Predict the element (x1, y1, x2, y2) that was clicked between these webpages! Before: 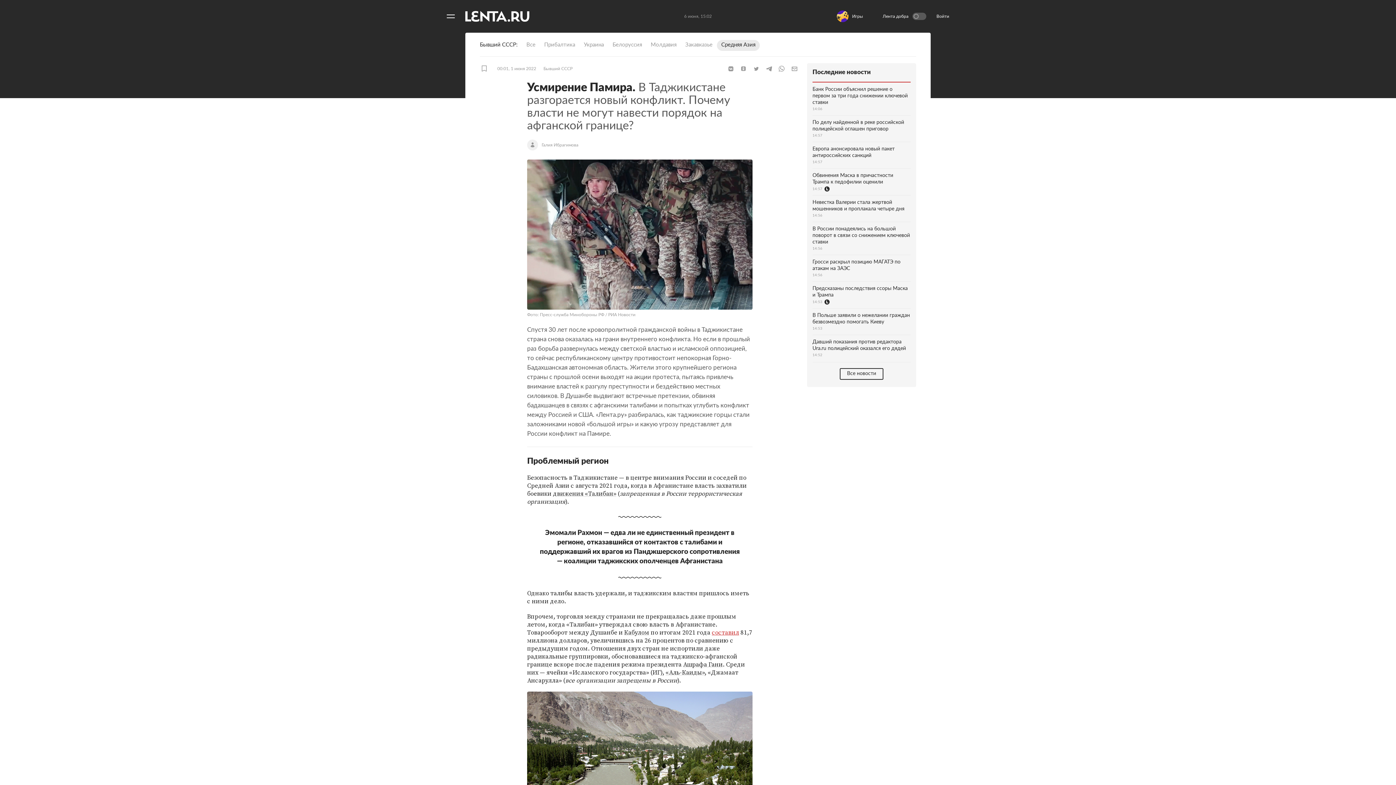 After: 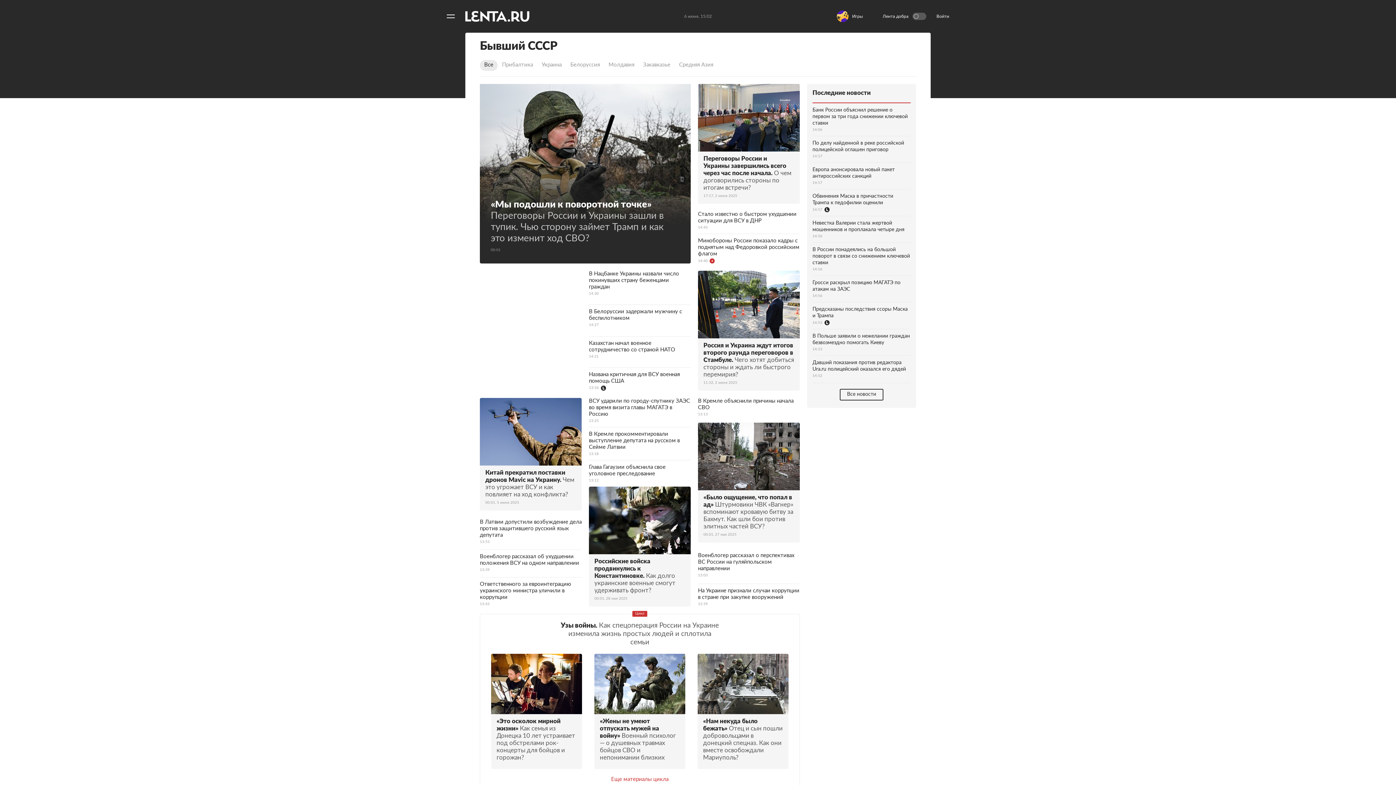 Action: label: Бывший СССР bbox: (543, 65, 572, 72)